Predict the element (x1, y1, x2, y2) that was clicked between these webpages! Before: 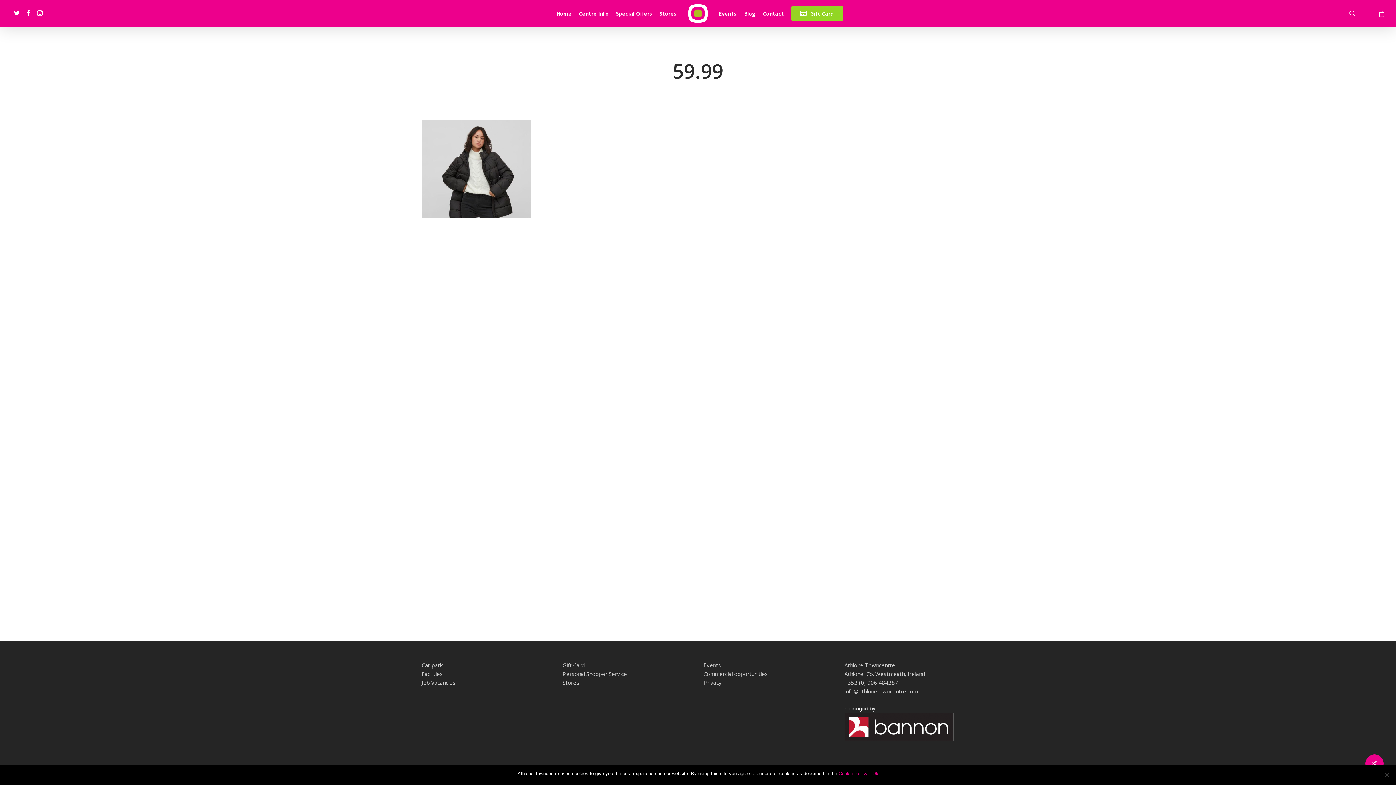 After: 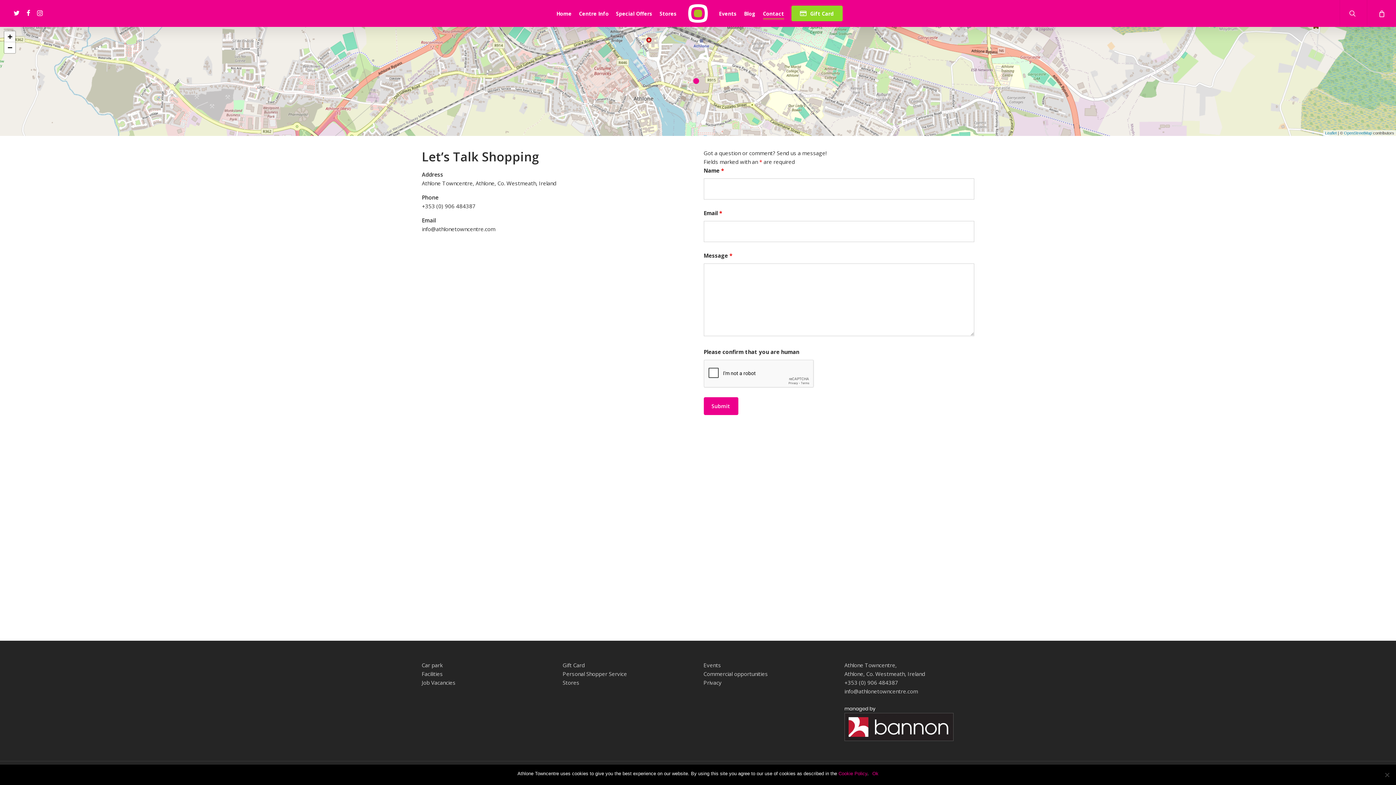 Action: label: Contact bbox: (763, 10, 784, 16)